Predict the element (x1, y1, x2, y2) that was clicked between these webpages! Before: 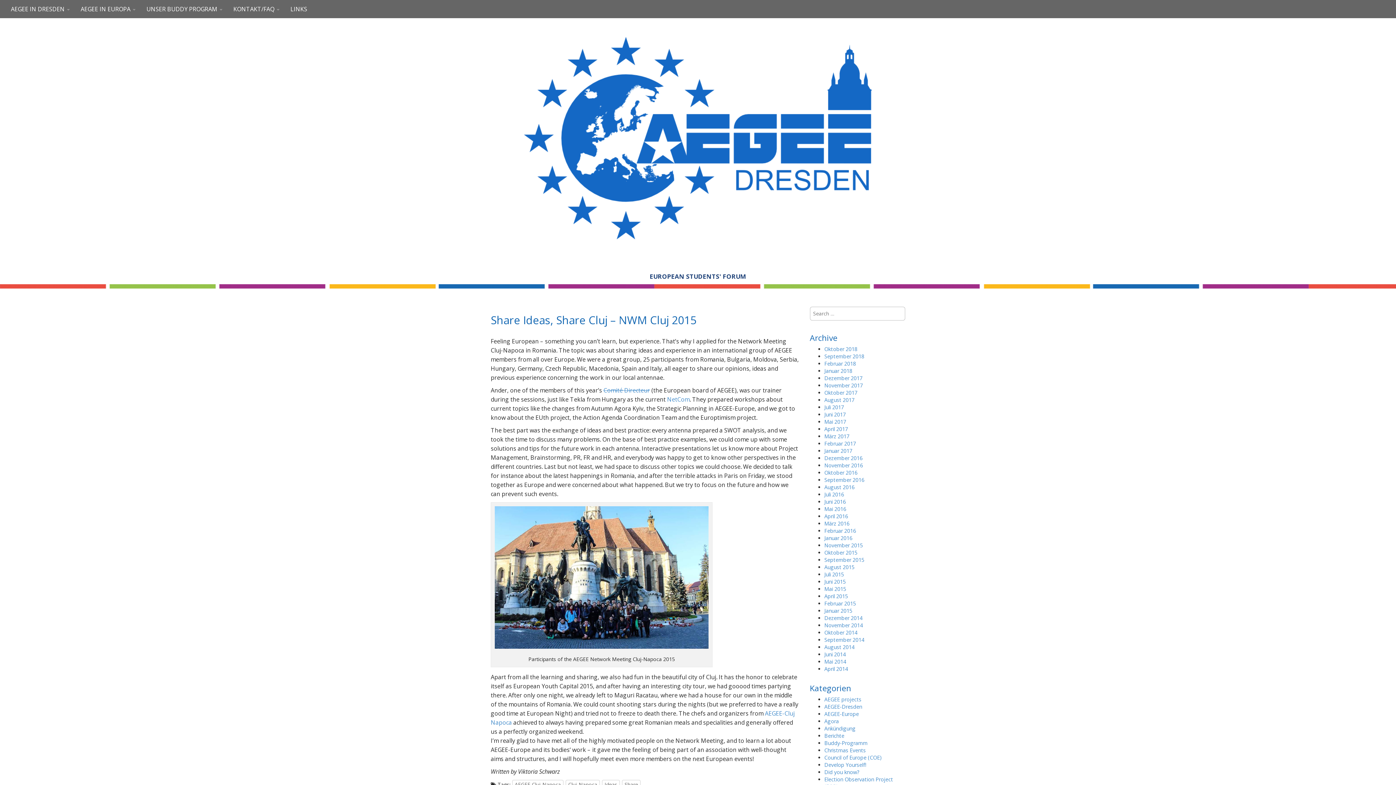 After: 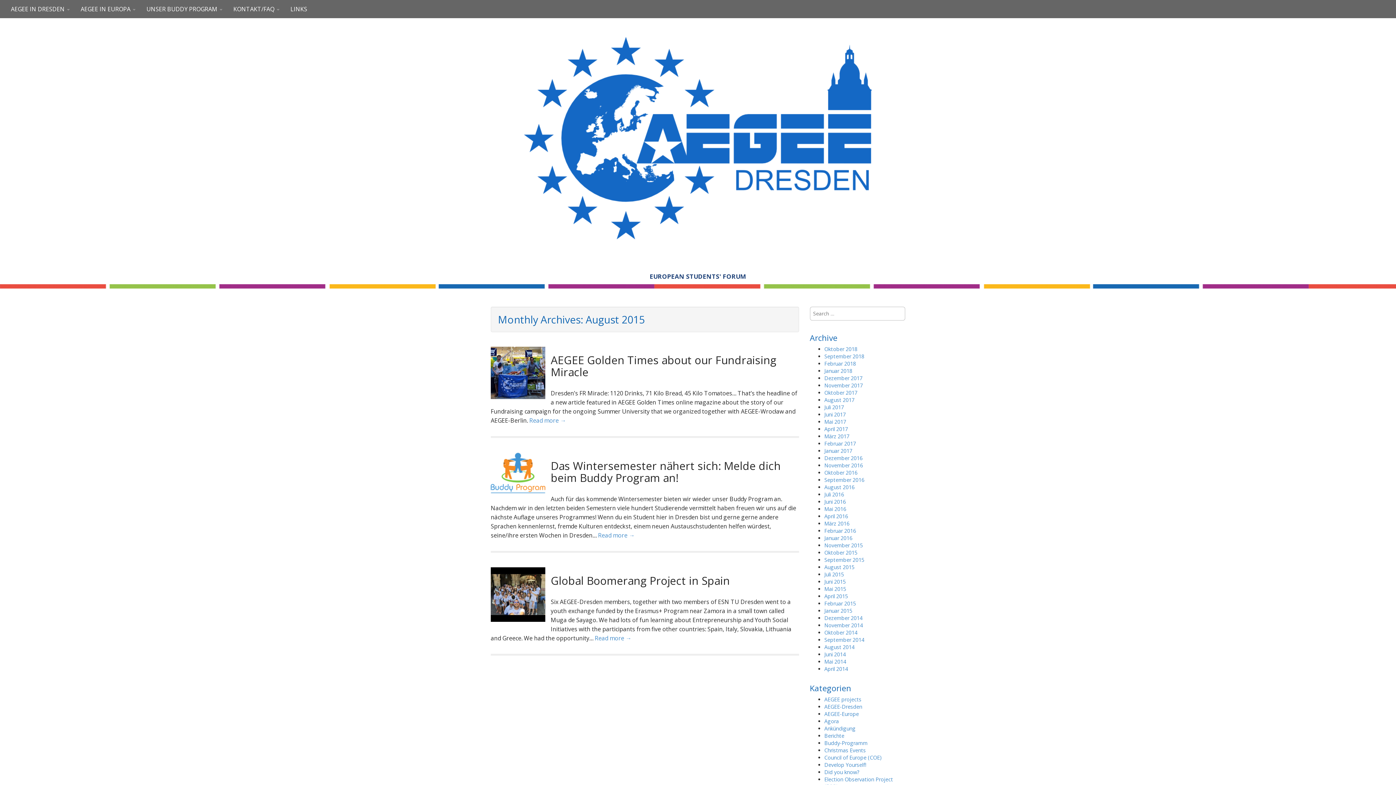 Action: label: August 2015 bbox: (824, 564, 854, 570)